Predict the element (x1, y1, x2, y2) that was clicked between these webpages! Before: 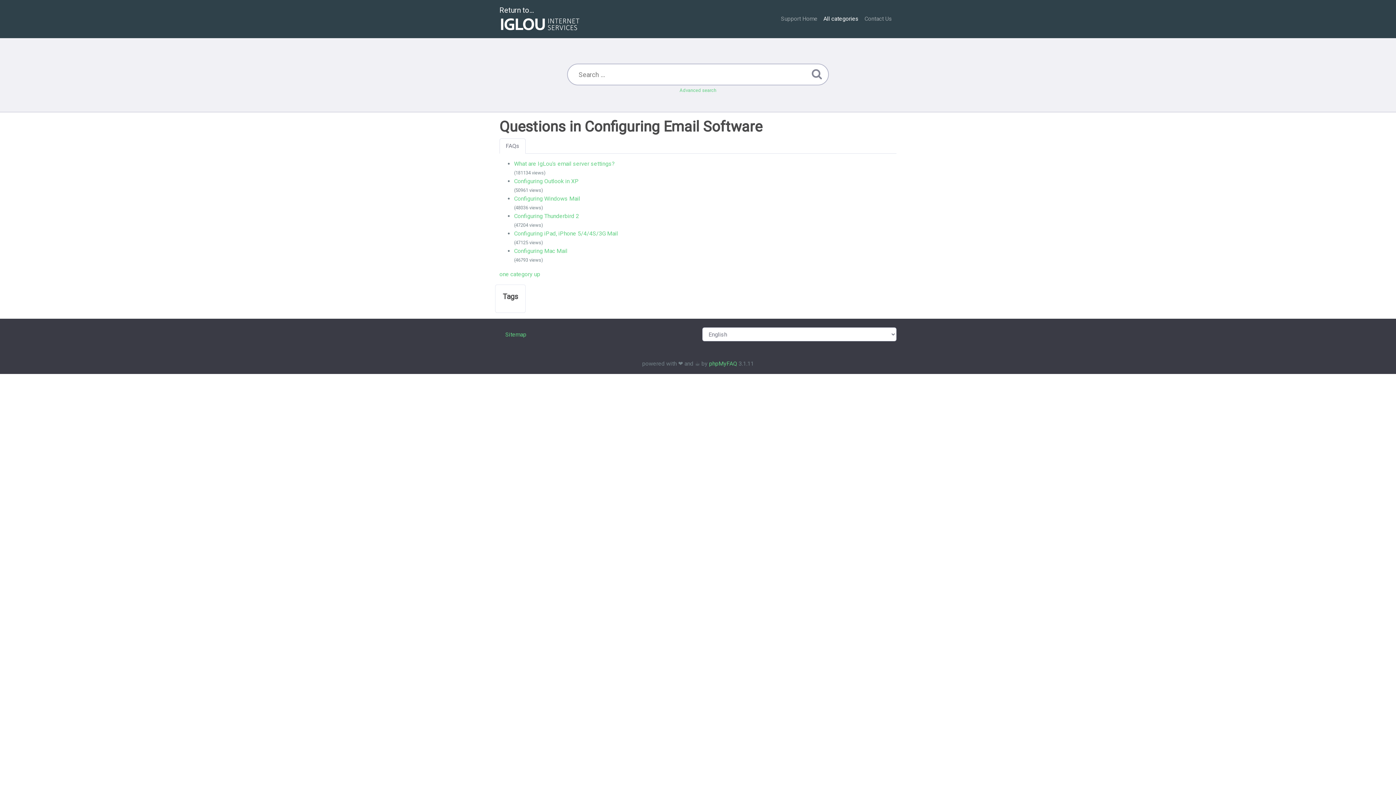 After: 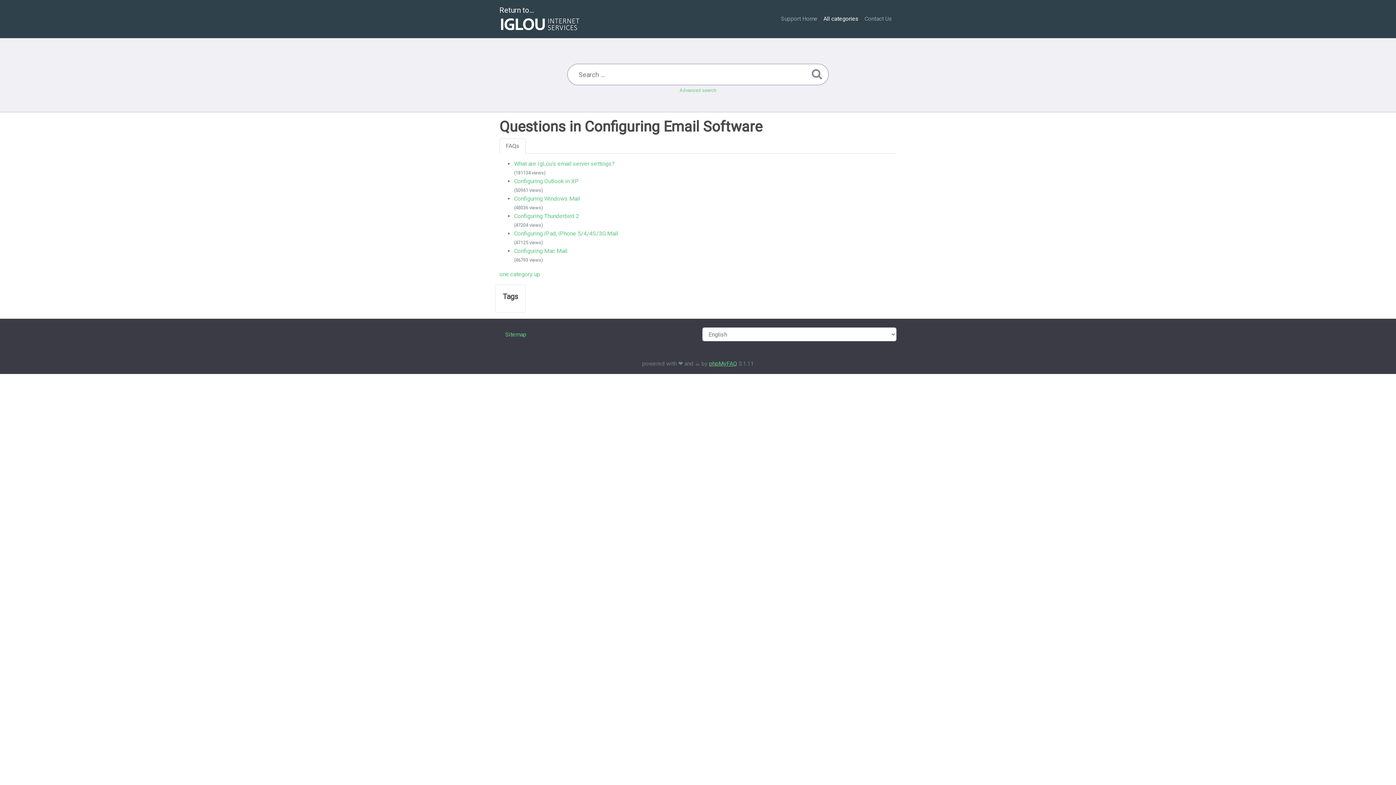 Action: bbox: (709, 360, 737, 367) label: phpMyFAQ